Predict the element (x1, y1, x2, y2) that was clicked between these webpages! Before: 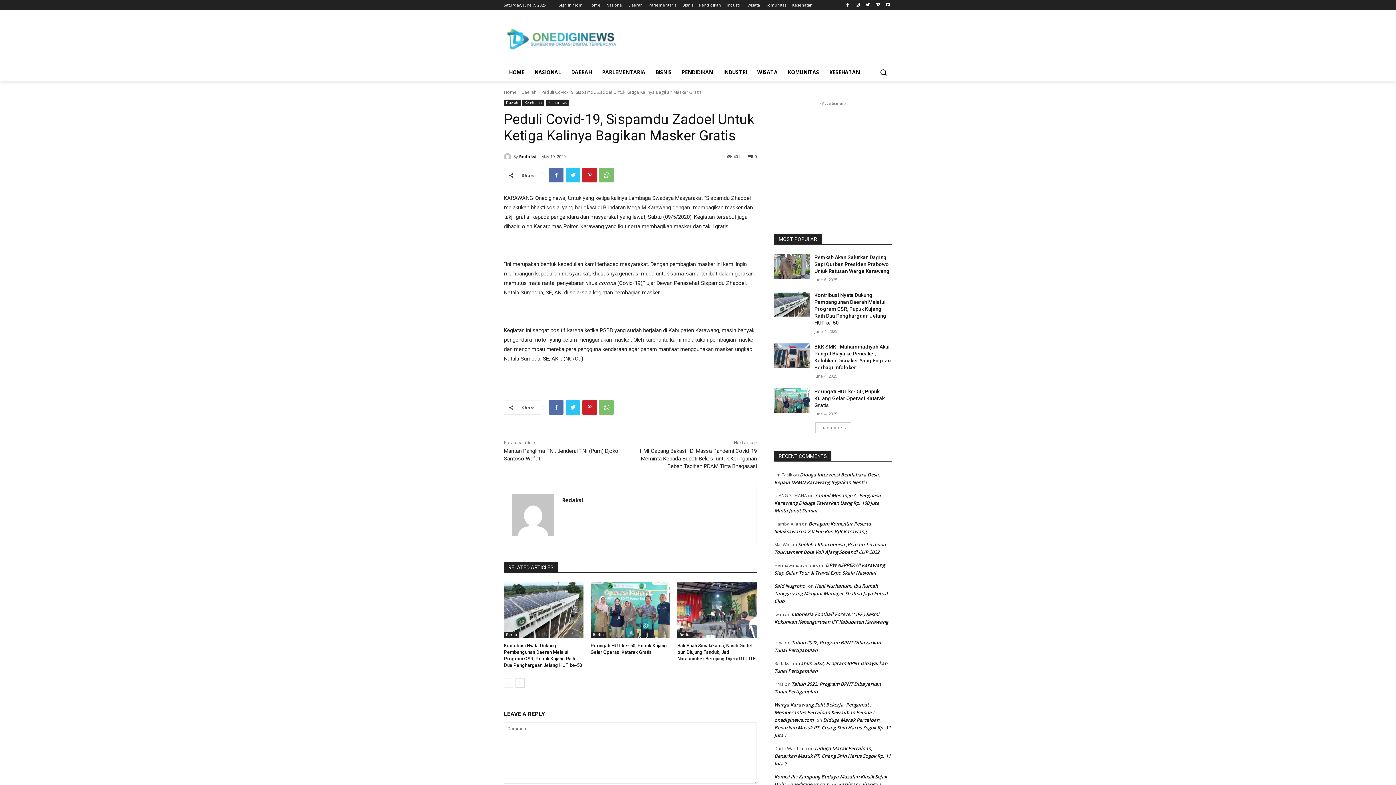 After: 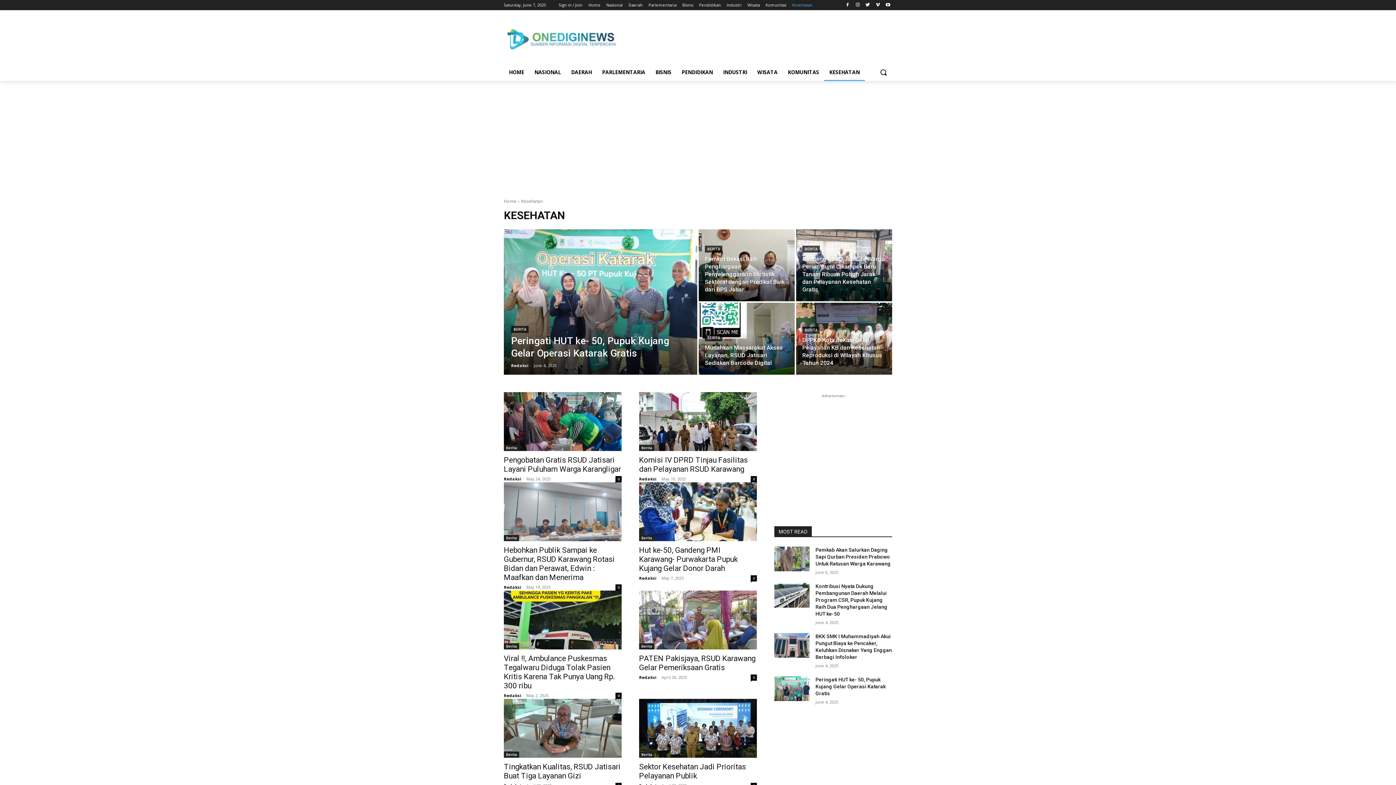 Action: label: Kesehatan bbox: (522, 99, 544, 105)